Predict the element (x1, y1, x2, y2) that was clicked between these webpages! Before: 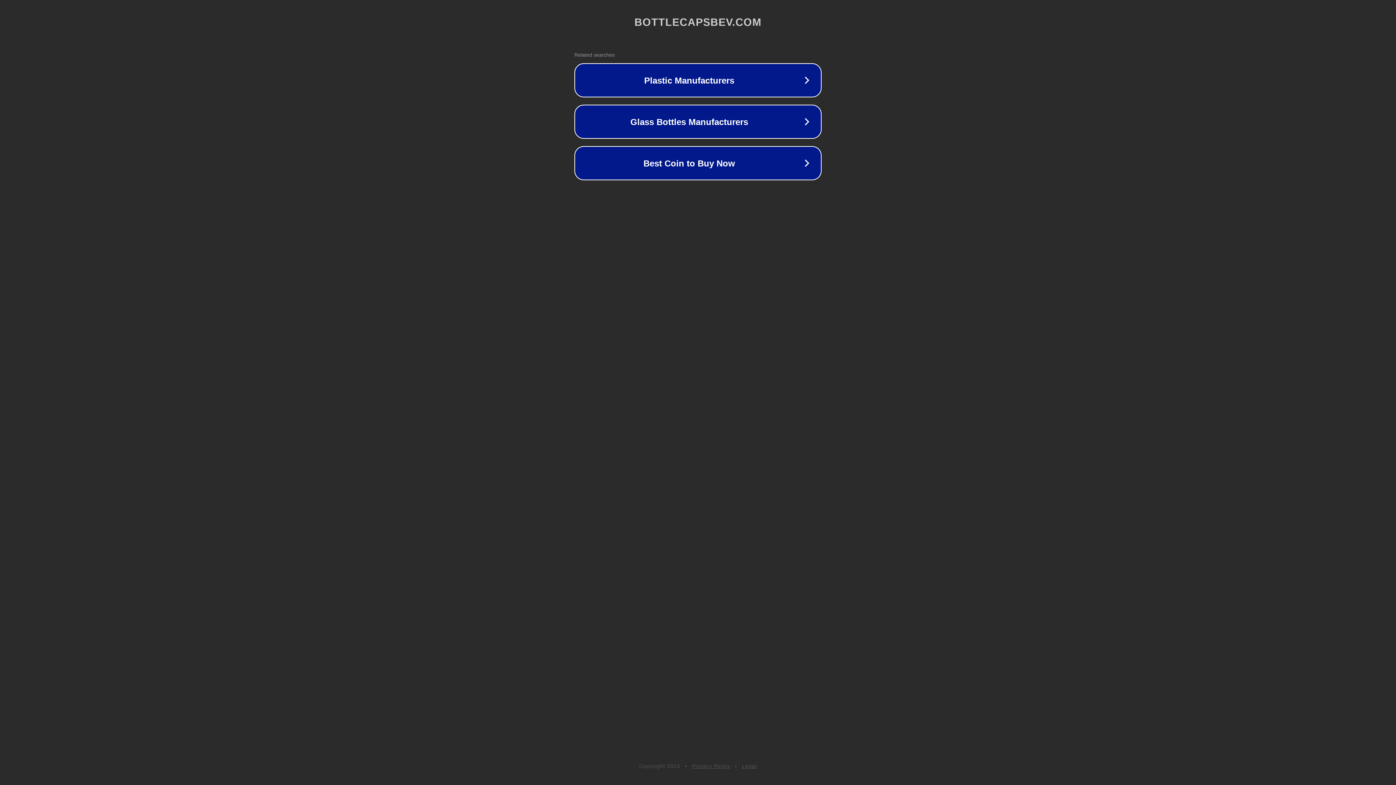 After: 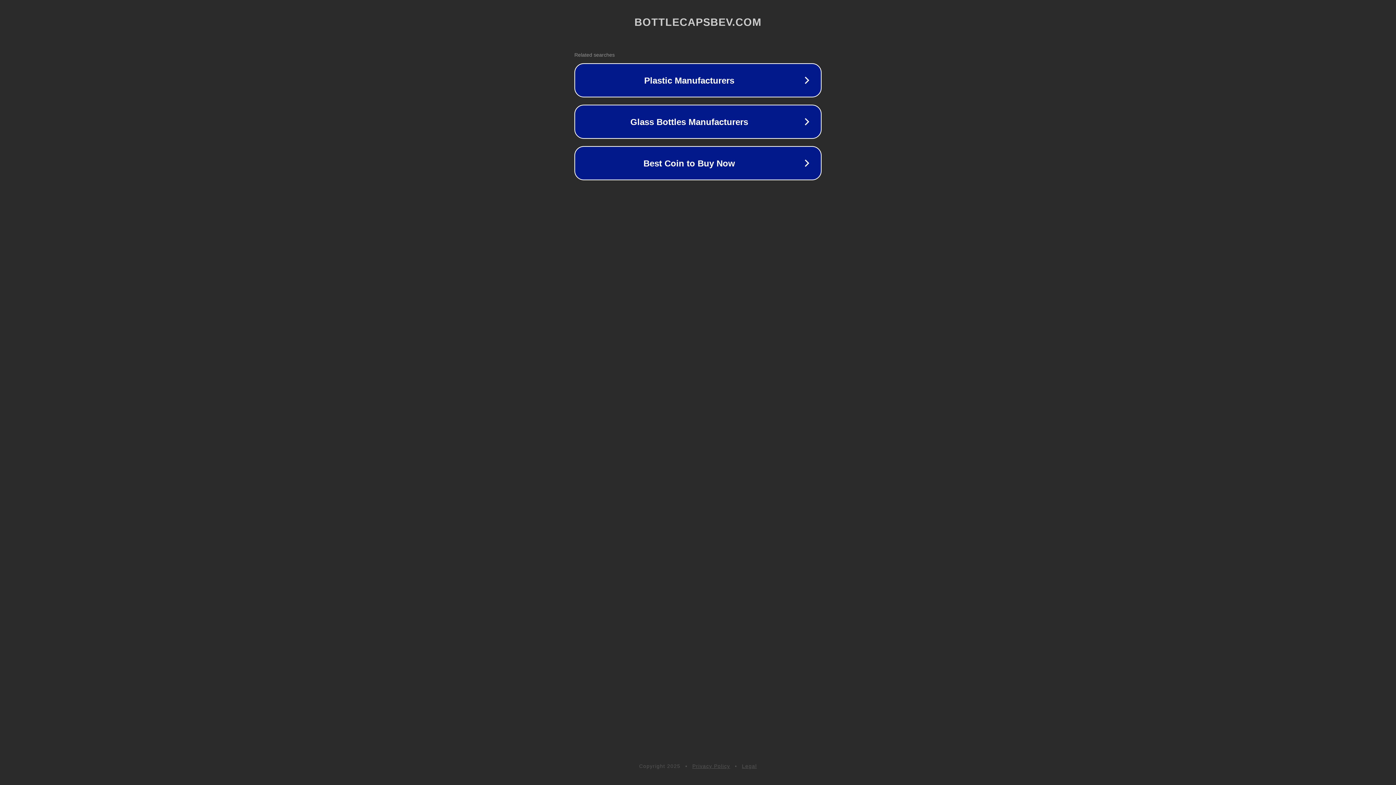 Action: label: Legal bbox: (742, 763, 757, 769)